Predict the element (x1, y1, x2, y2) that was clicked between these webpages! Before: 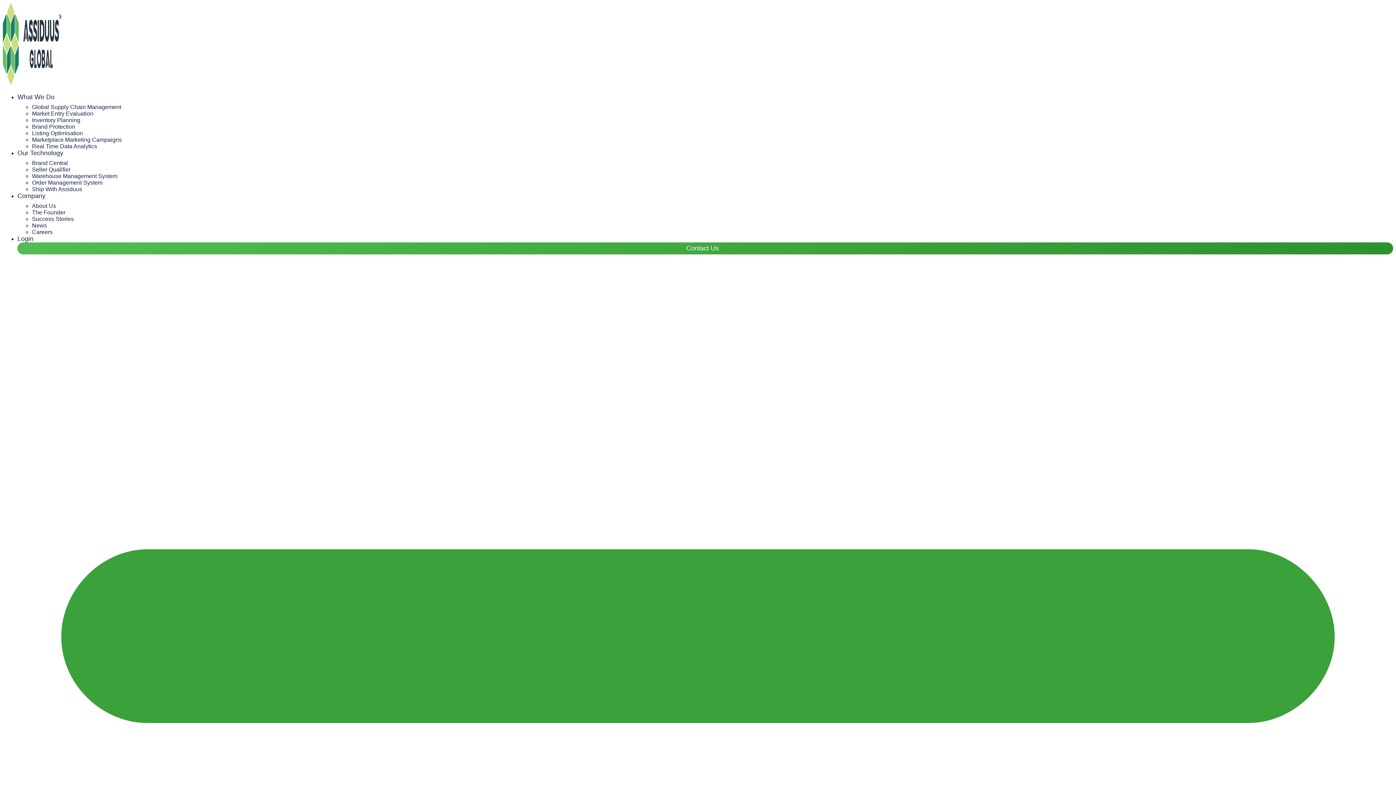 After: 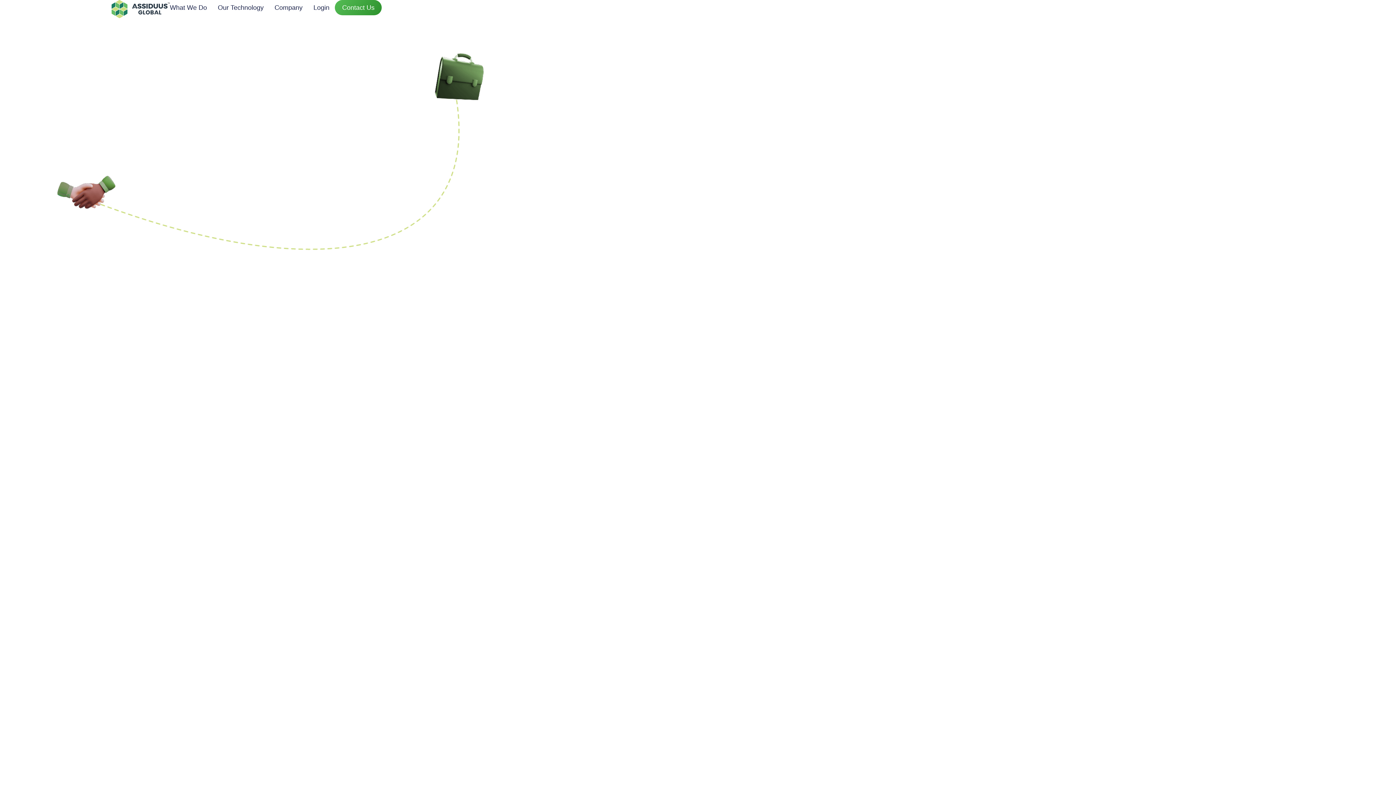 Action: bbox: (32, 216, 73, 222) label: Success Stories